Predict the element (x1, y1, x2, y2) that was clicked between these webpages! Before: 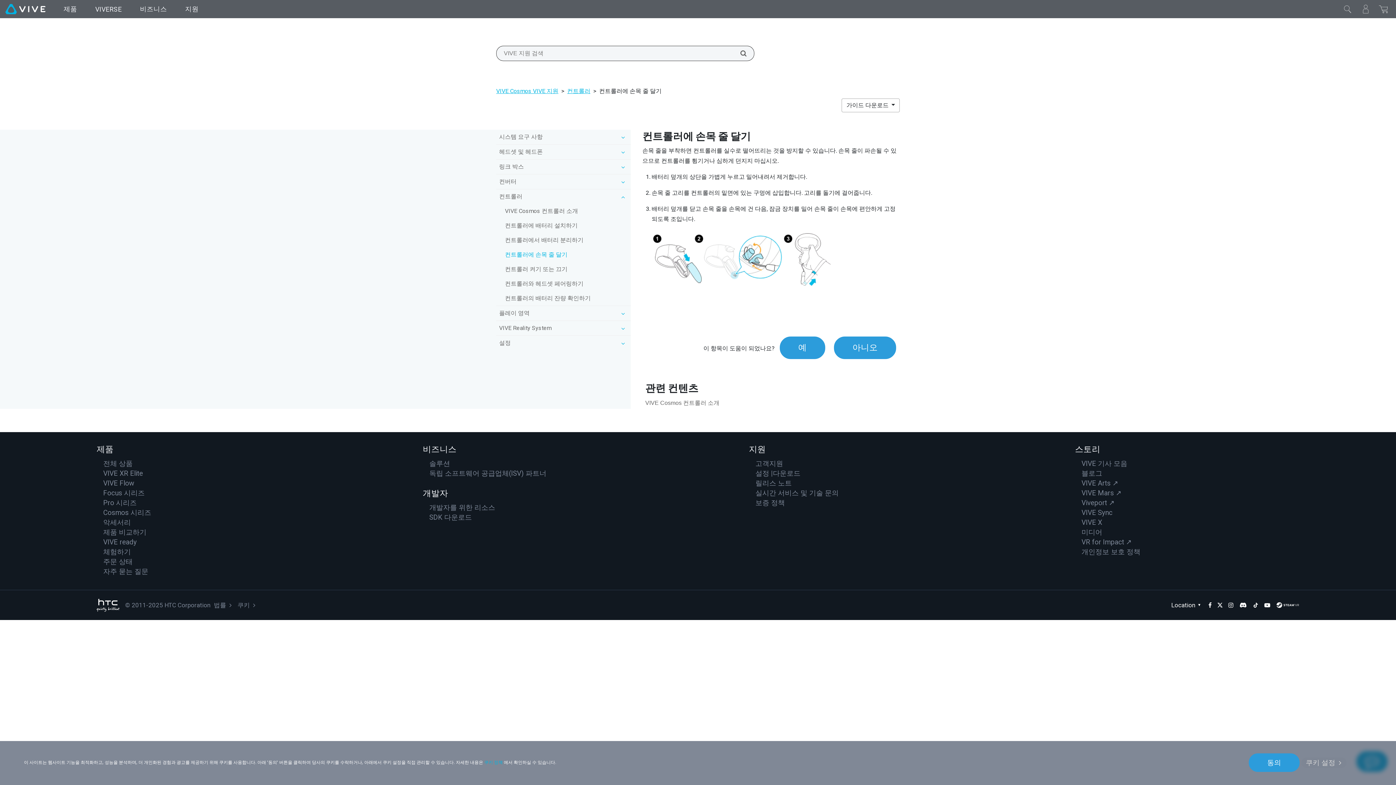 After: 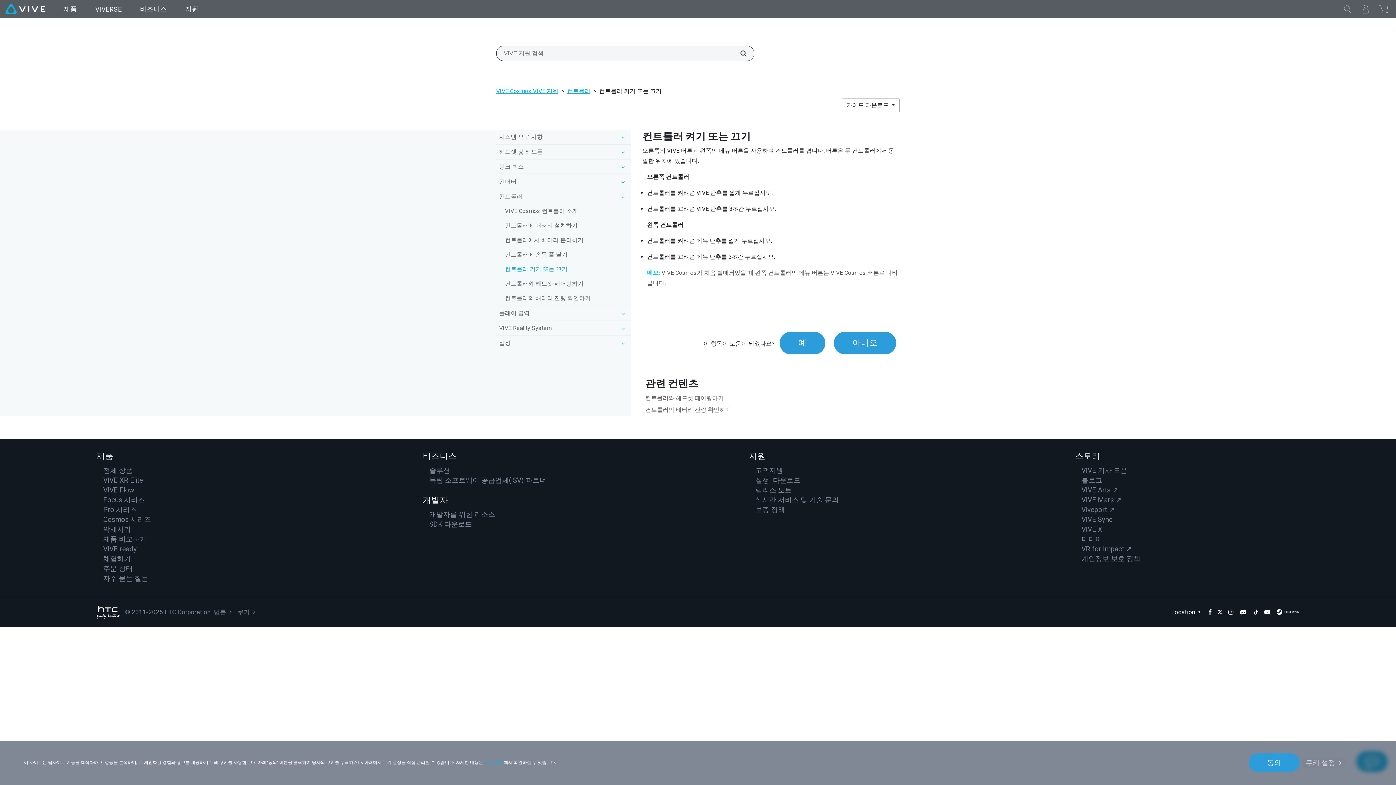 Action: bbox: (502, 262, 630, 276) label: 컨트롤러 켜기 또는 끄기